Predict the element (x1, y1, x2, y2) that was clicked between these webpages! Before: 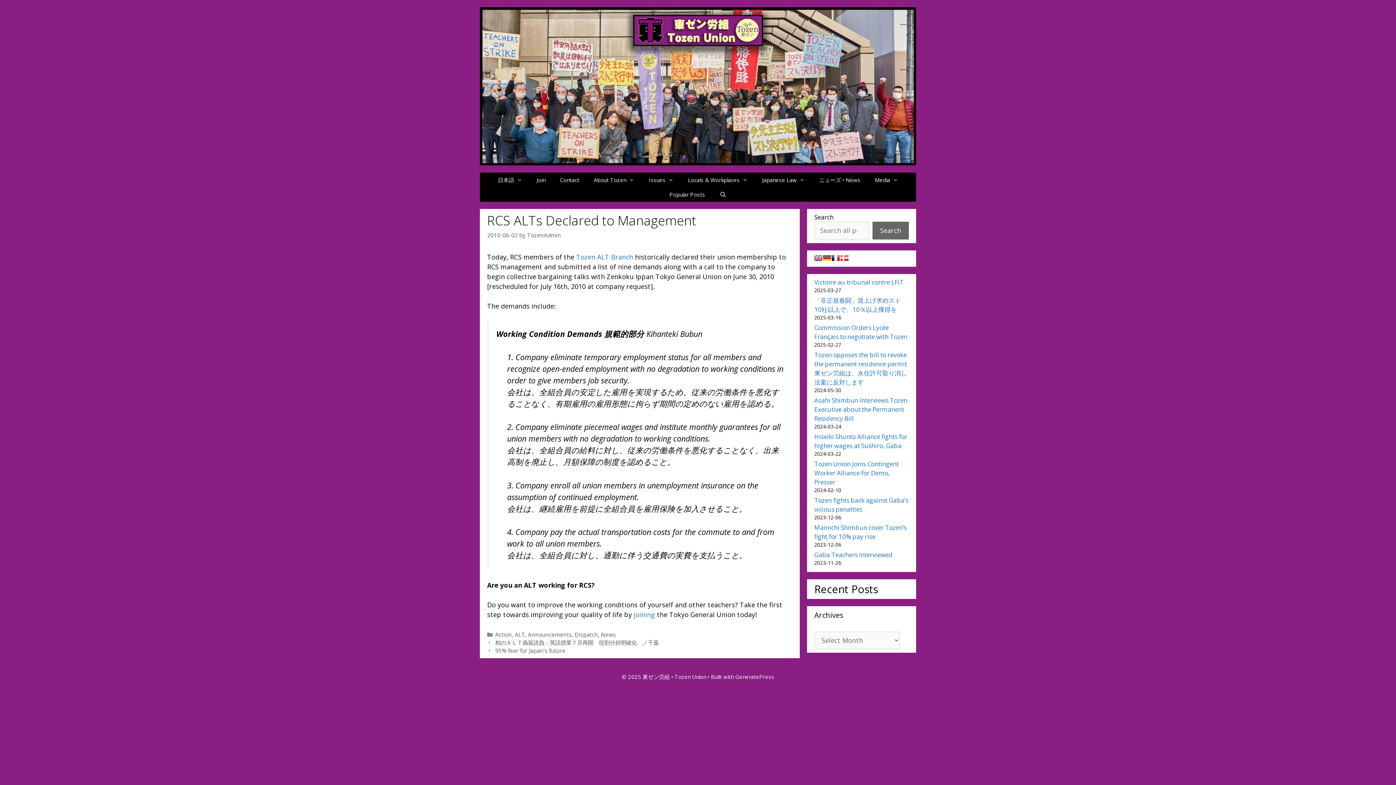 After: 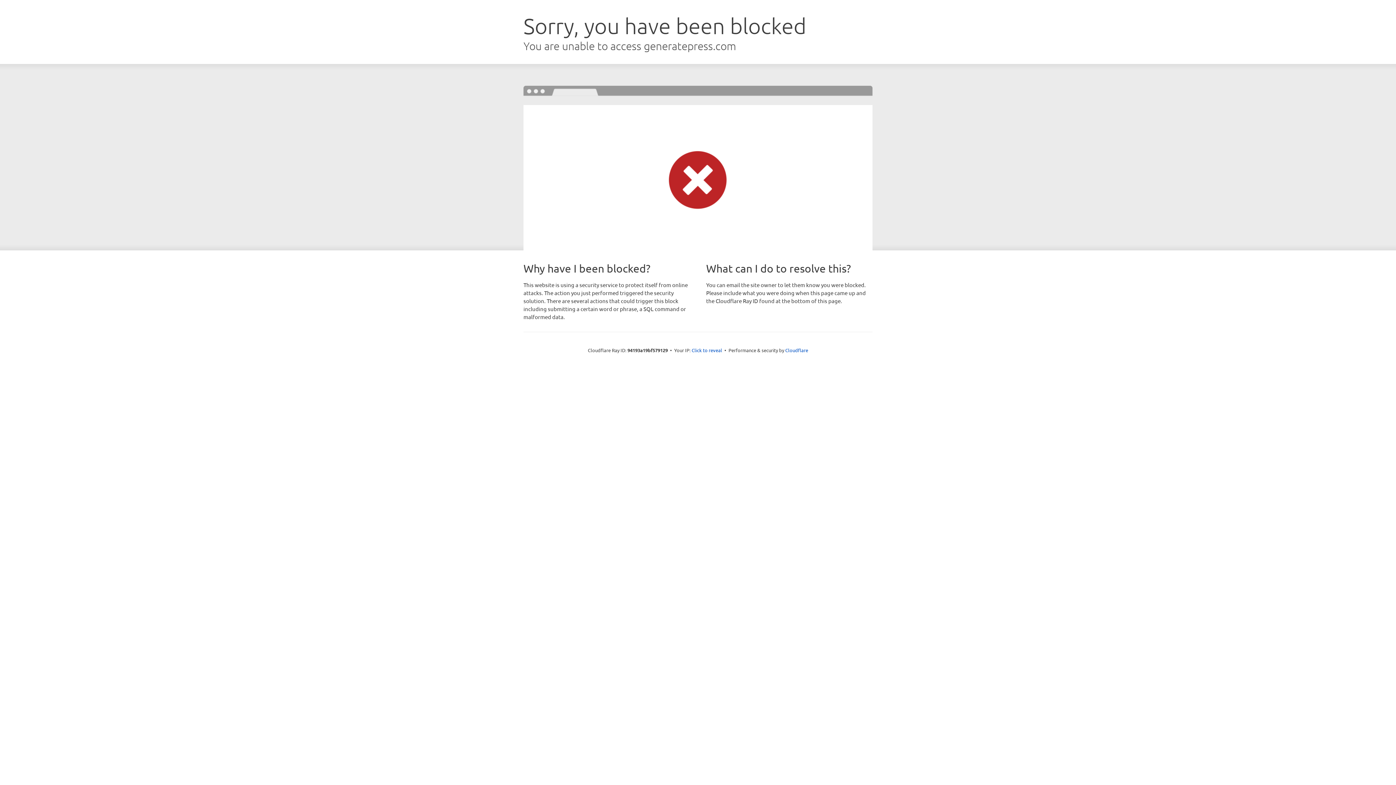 Action: label: GeneratePress bbox: (735, 673, 774, 680)